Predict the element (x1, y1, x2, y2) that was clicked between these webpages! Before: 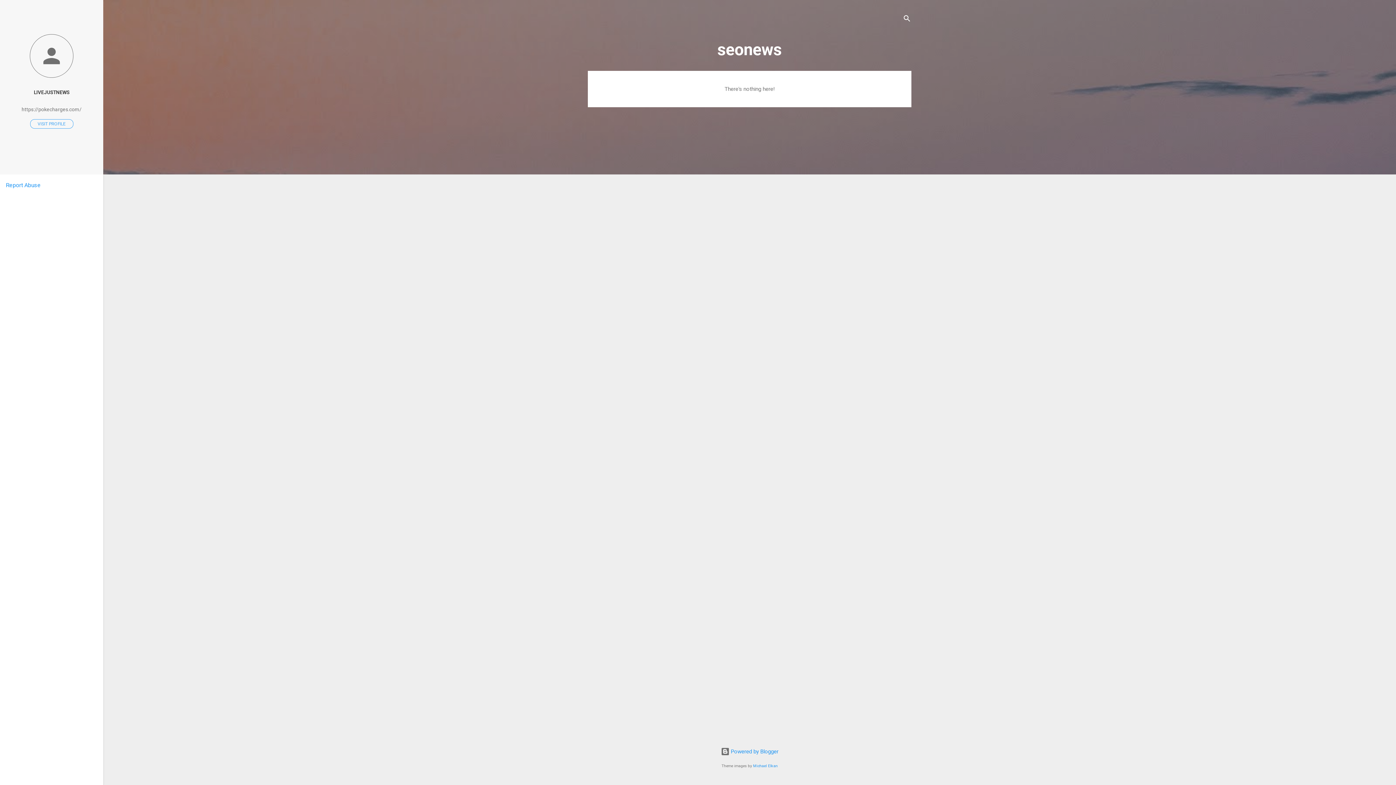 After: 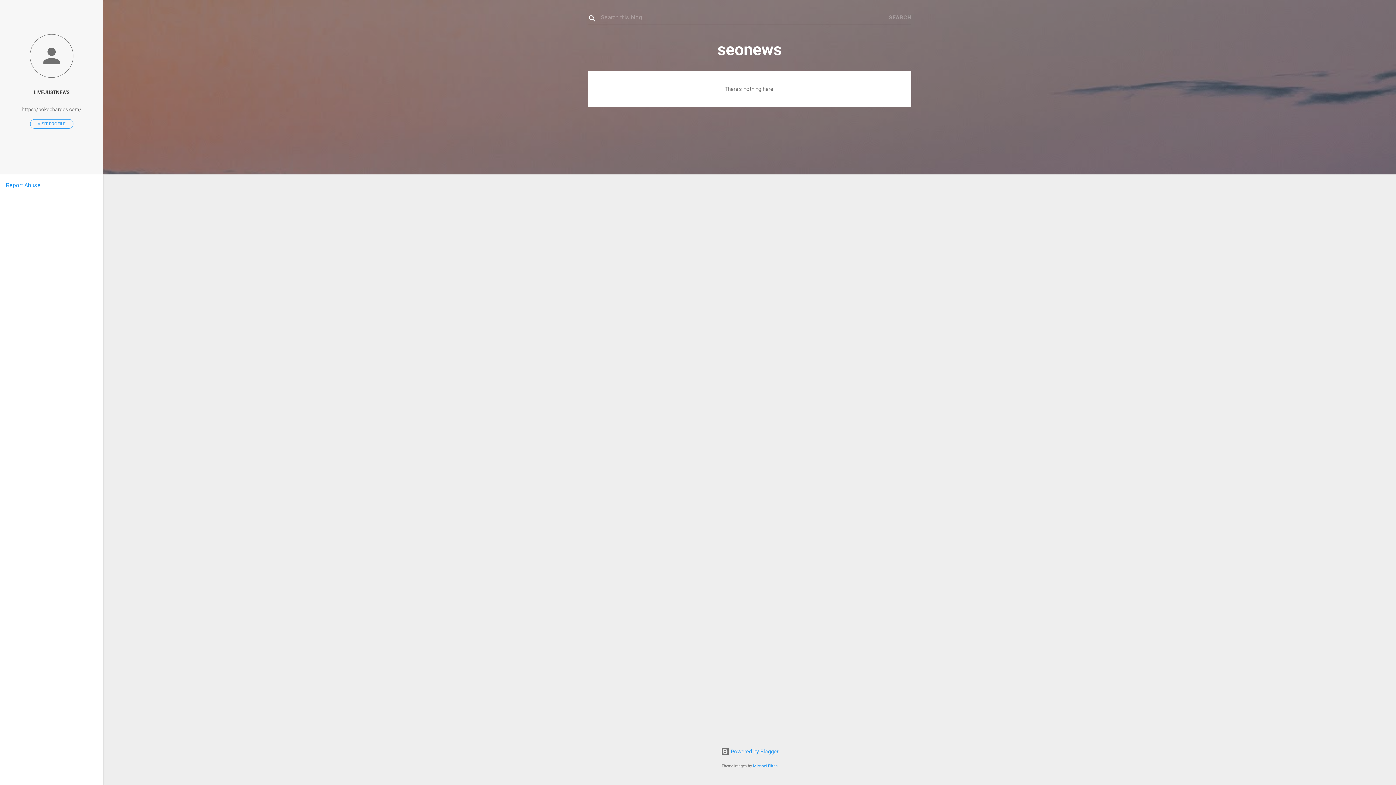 Action: label: Search bbox: (902, 8, 911, 30)